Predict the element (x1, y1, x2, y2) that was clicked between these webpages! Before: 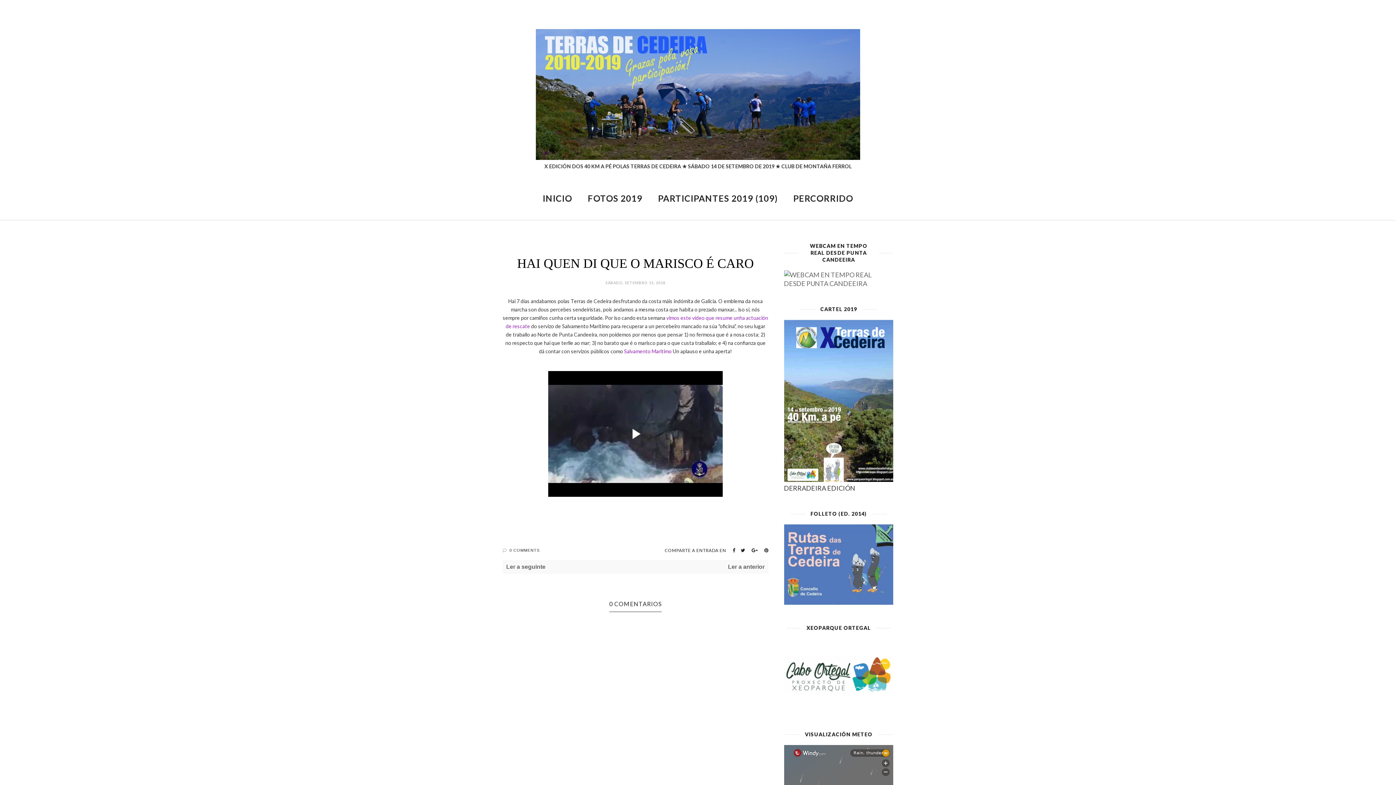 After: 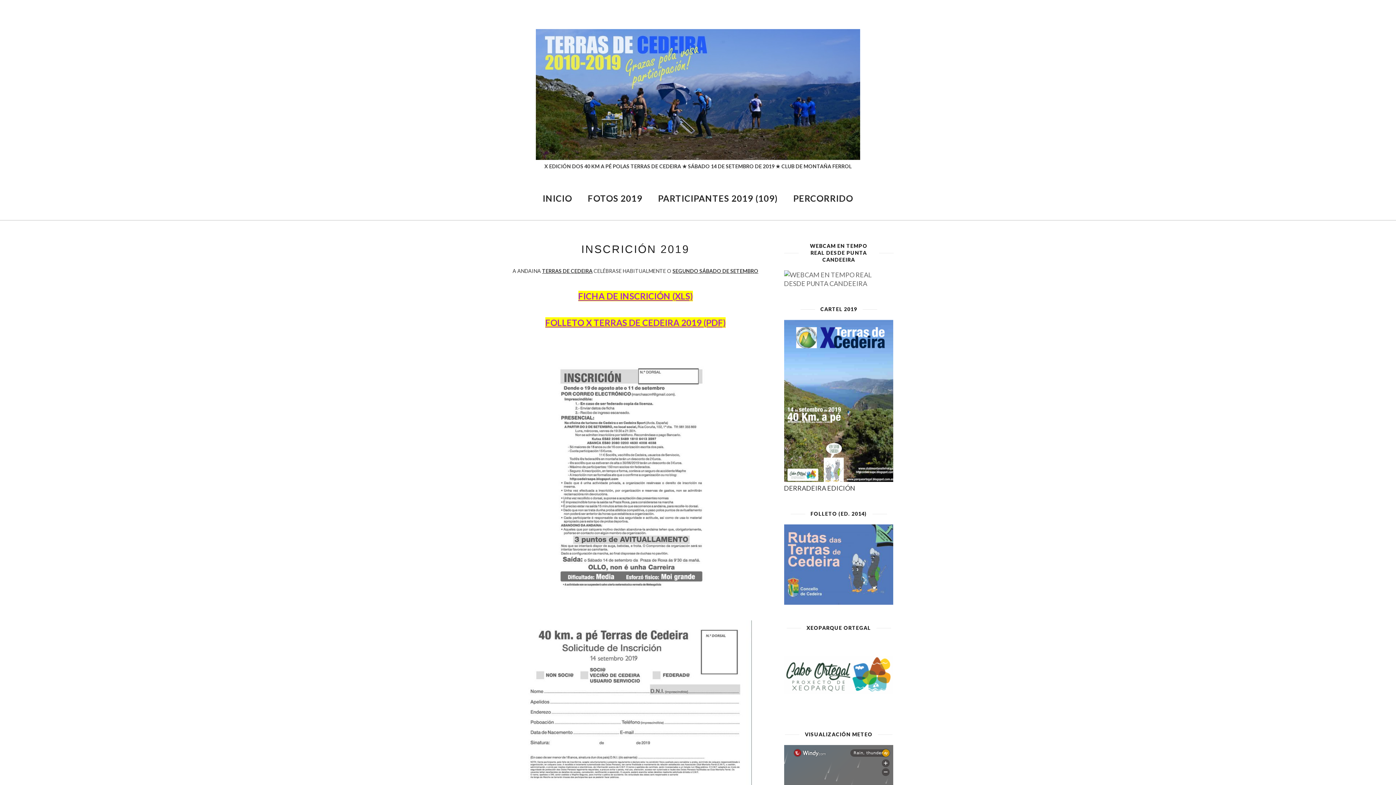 Action: bbox: (784, 475, 893, 483)